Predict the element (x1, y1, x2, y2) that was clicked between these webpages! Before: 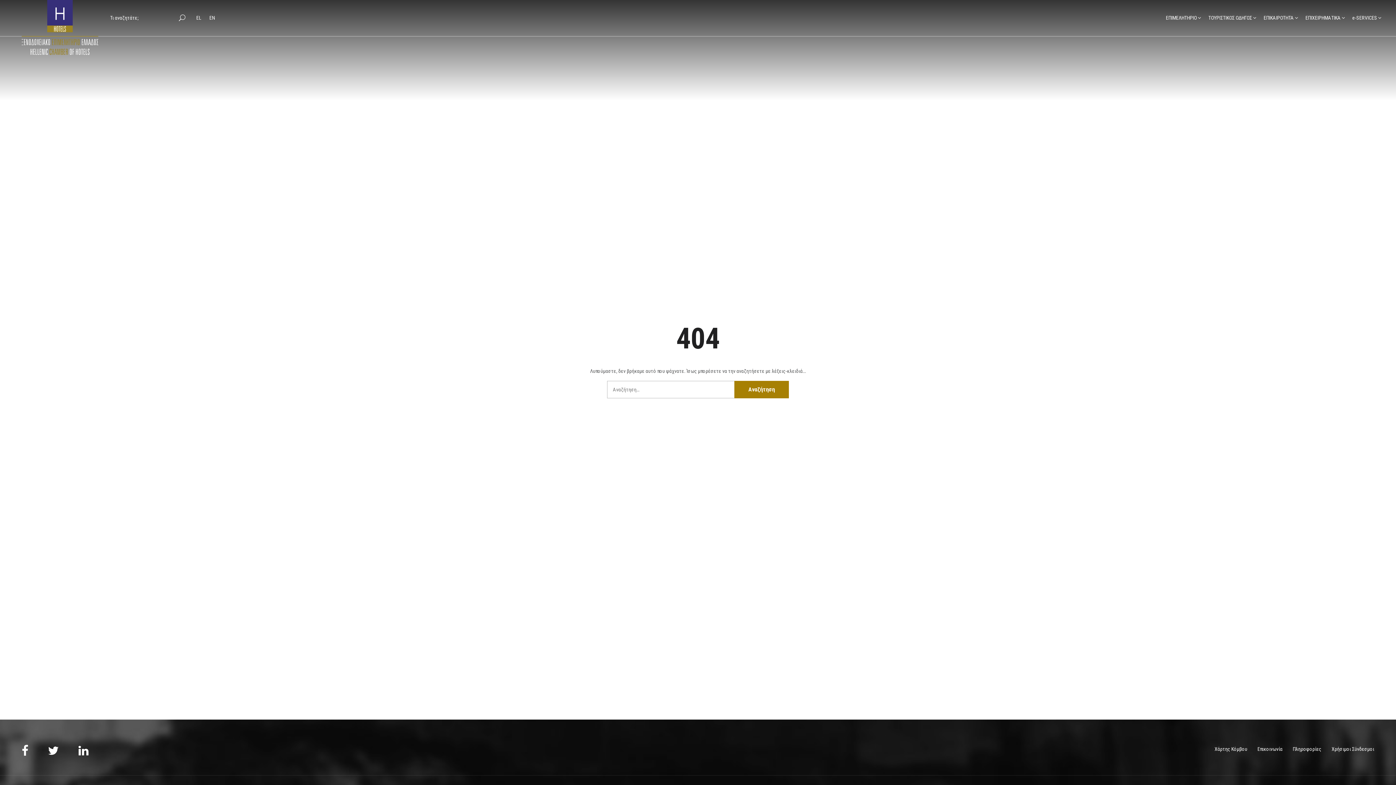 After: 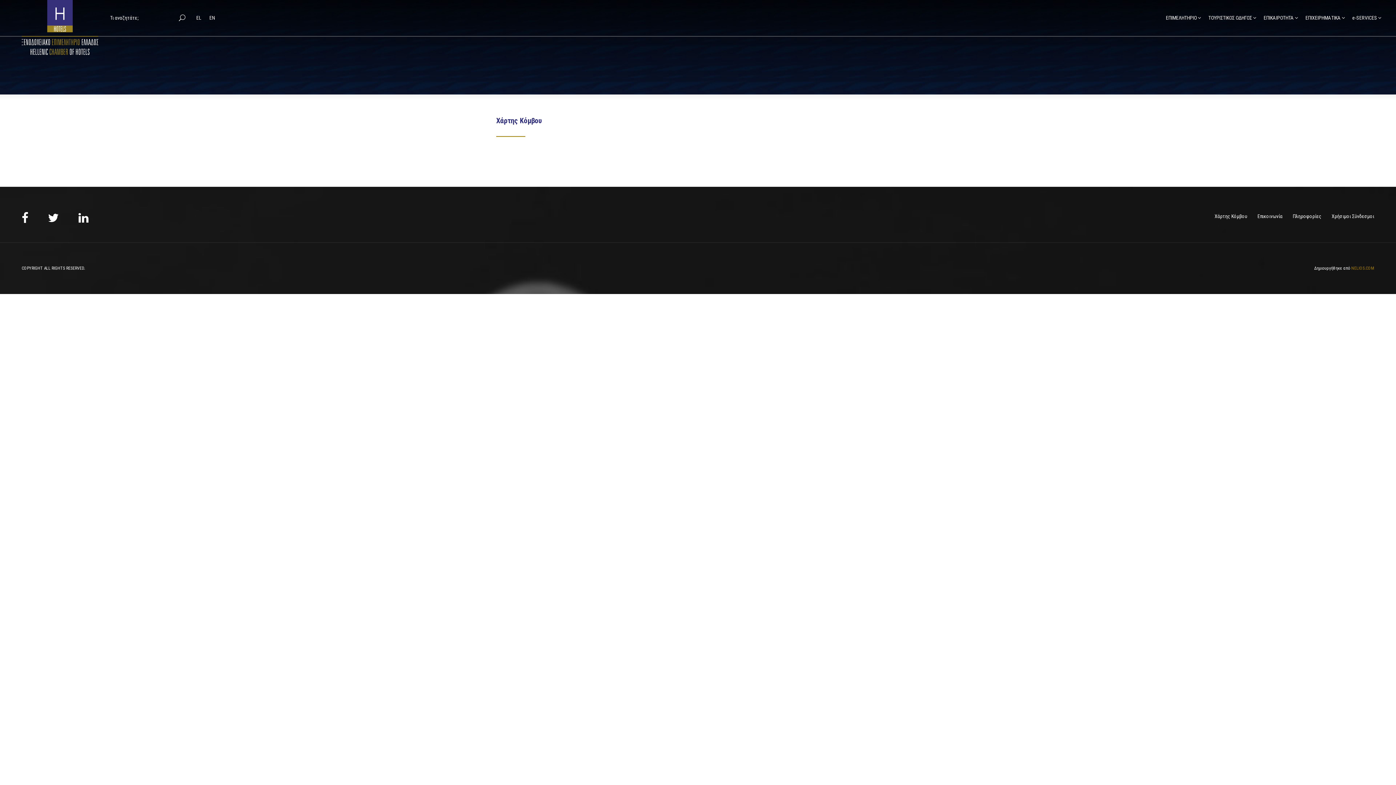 Action: label: Χάρτης Κόμβου bbox: (1214, 746, 1247, 752)